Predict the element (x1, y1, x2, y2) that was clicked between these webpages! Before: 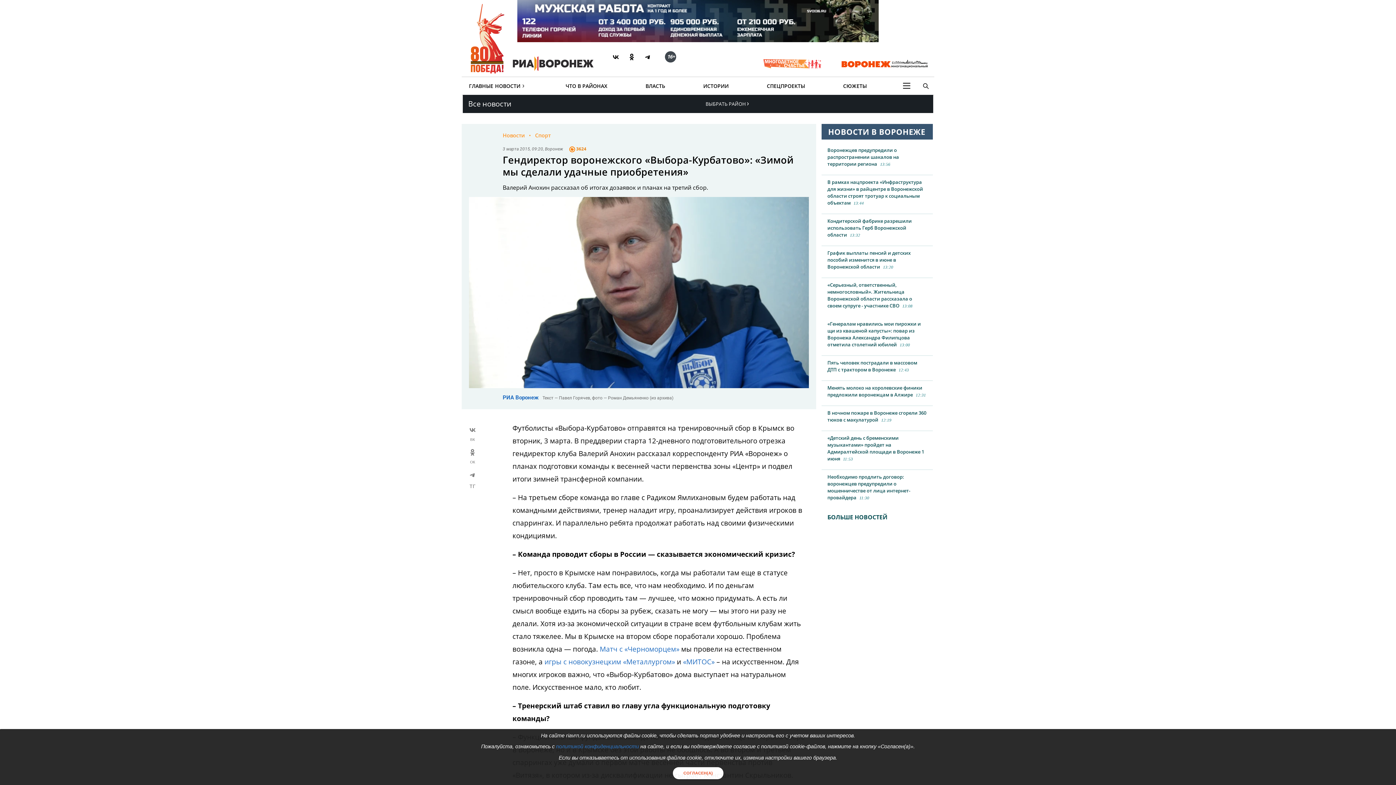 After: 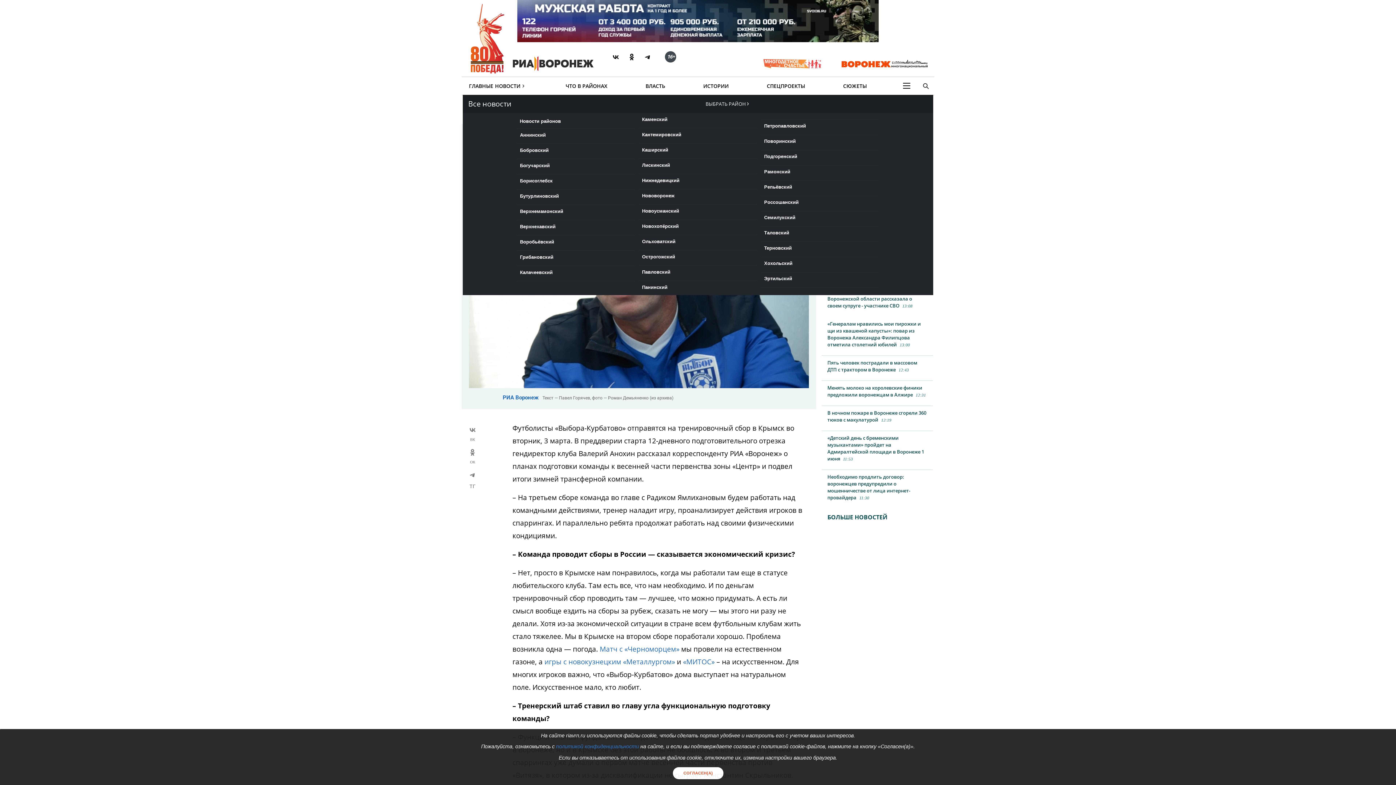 Action: bbox: (703, 100, 754, 107) label: ВЫБРАТЬ РАЙОН›